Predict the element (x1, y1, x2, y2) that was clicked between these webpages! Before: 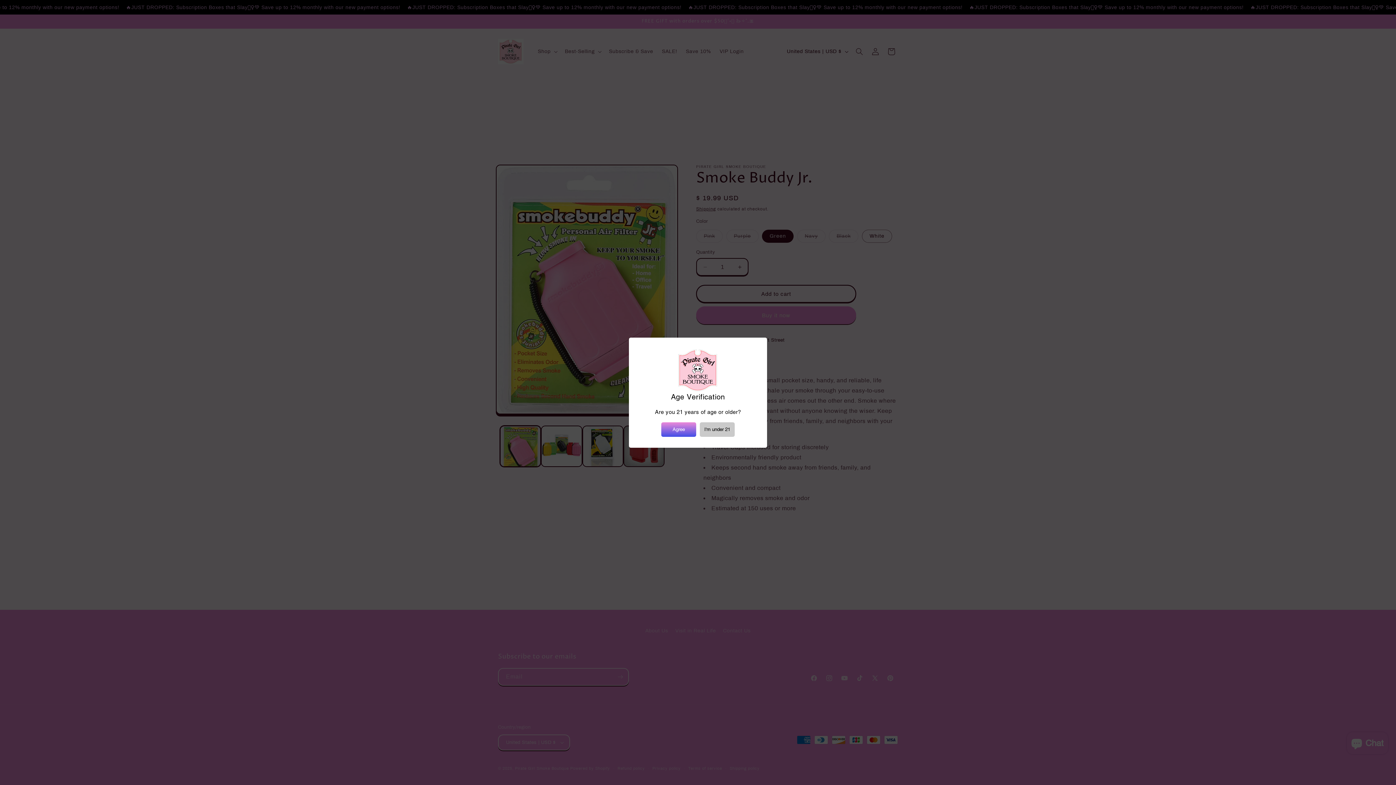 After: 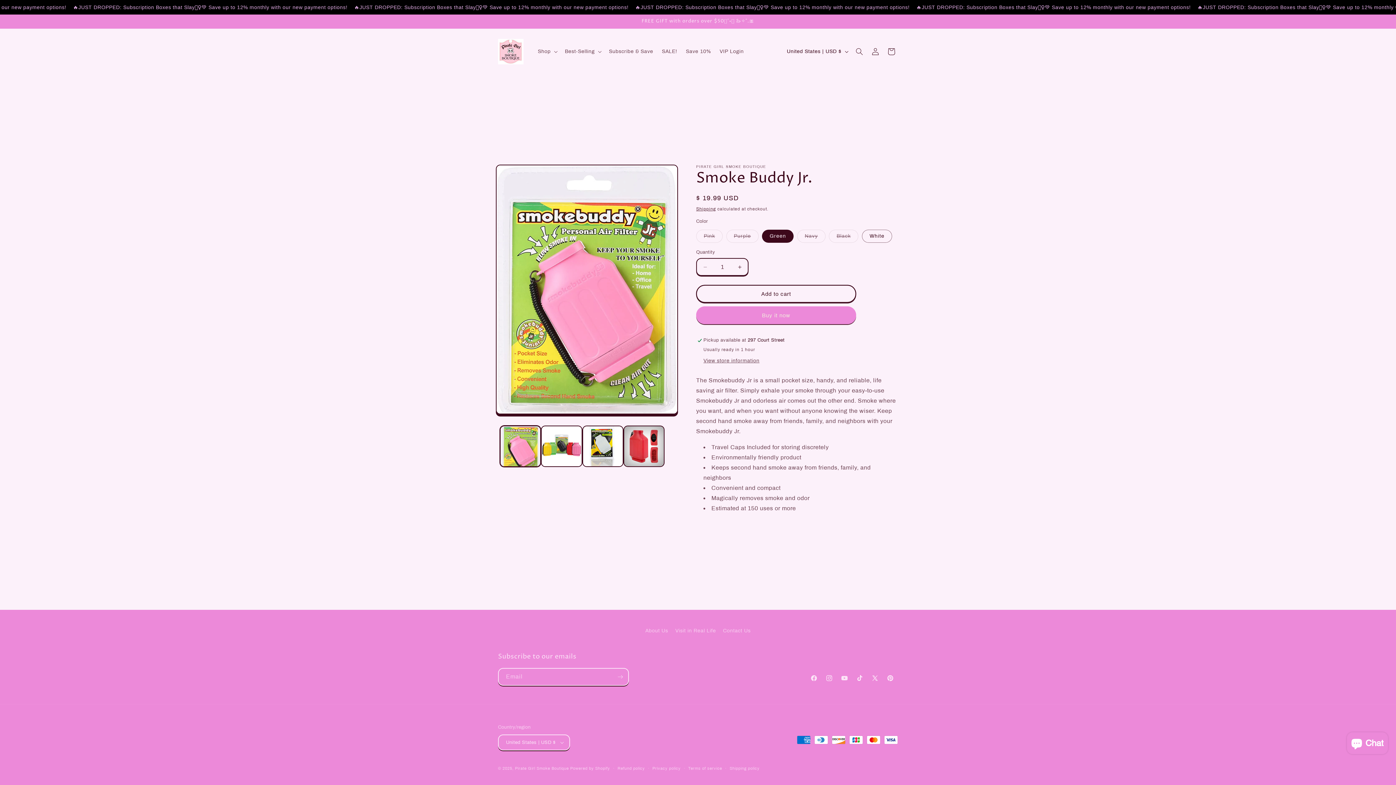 Action: bbox: (661, 422, 696, 436) label: Agree